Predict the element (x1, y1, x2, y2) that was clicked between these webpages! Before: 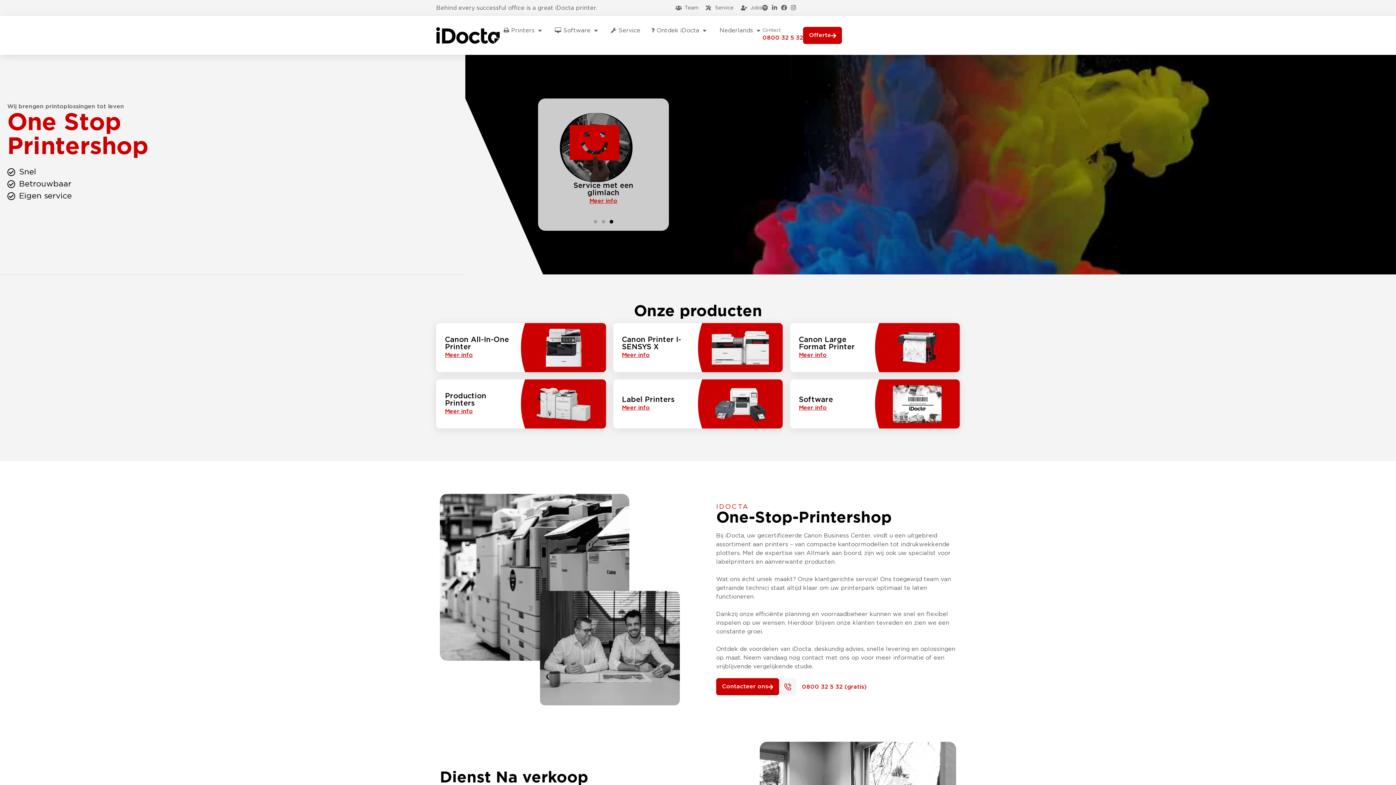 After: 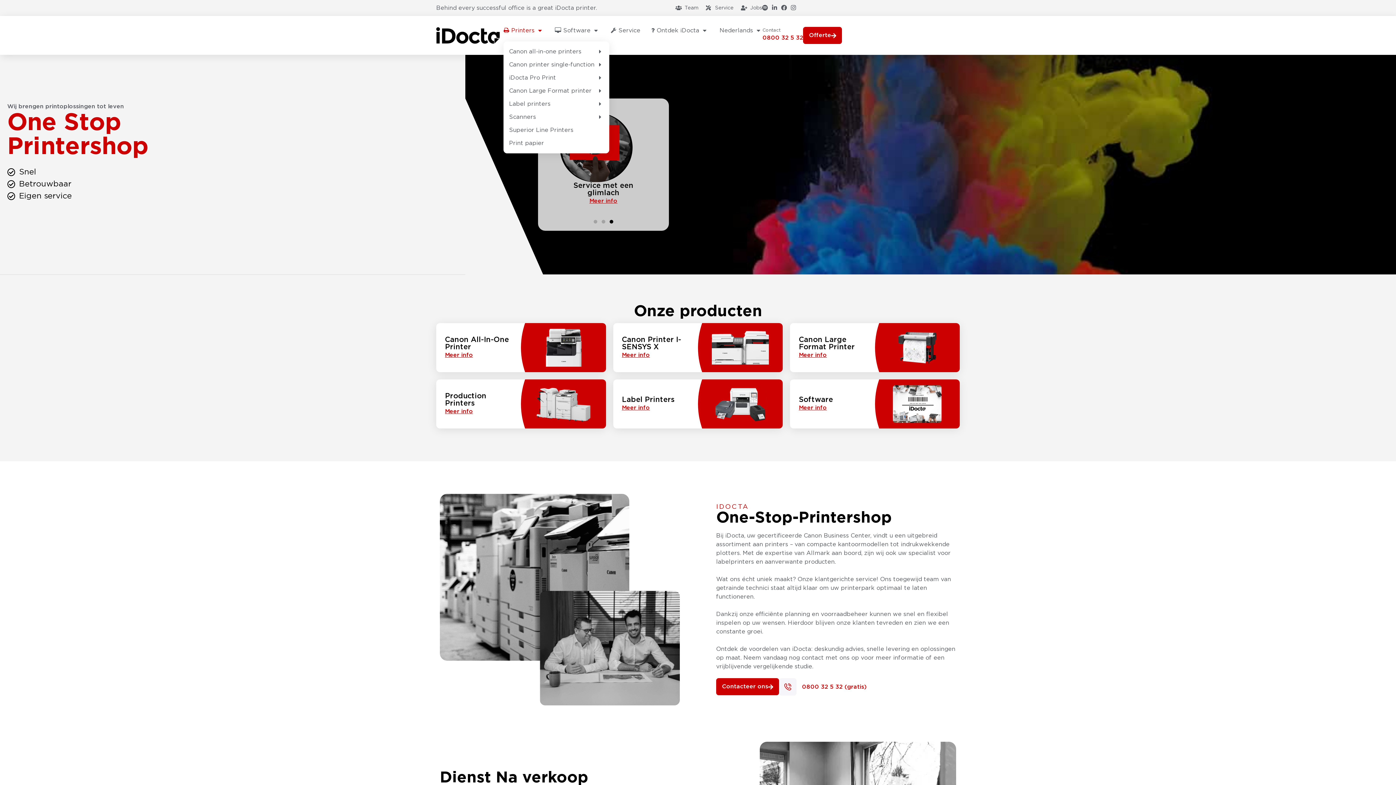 Action: label: Printers bbox: (503, 26, 544, 34)